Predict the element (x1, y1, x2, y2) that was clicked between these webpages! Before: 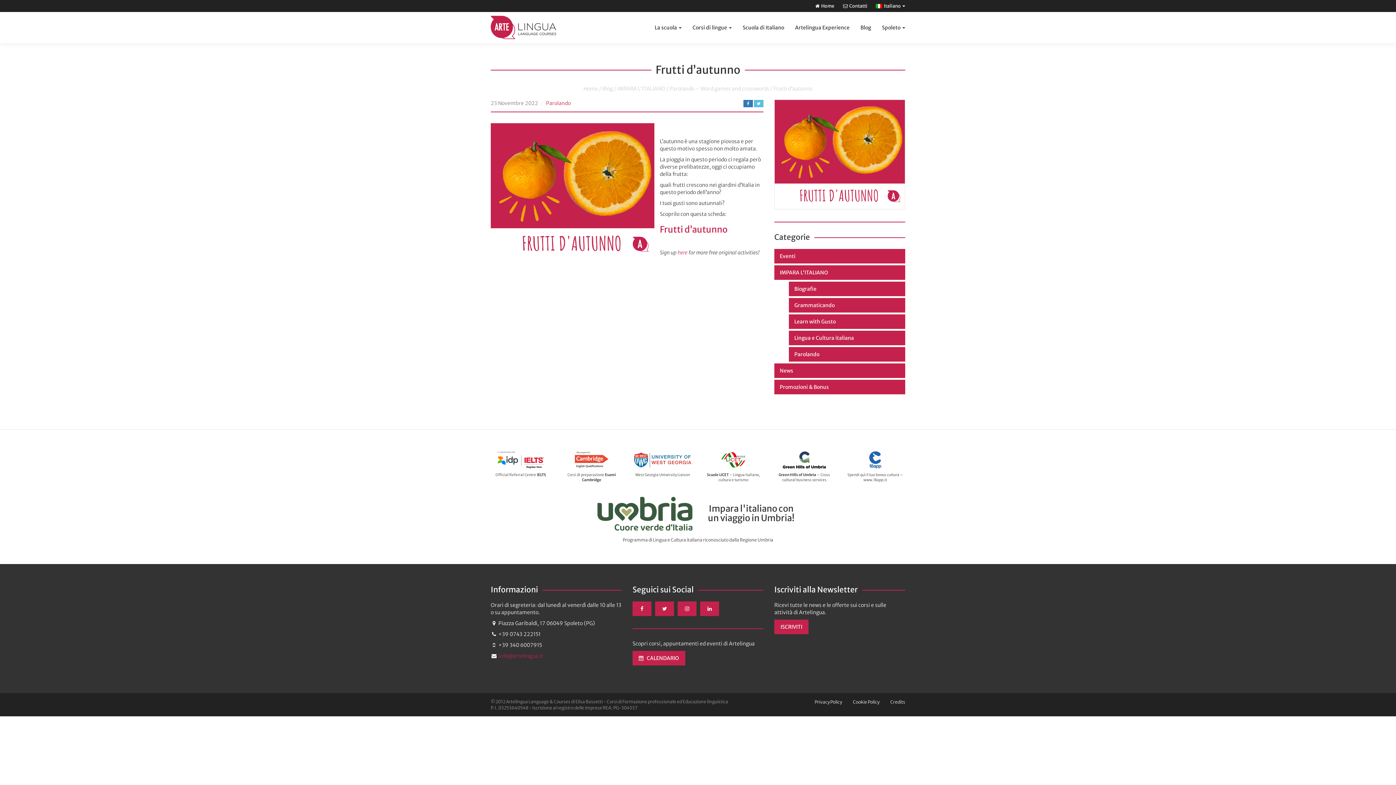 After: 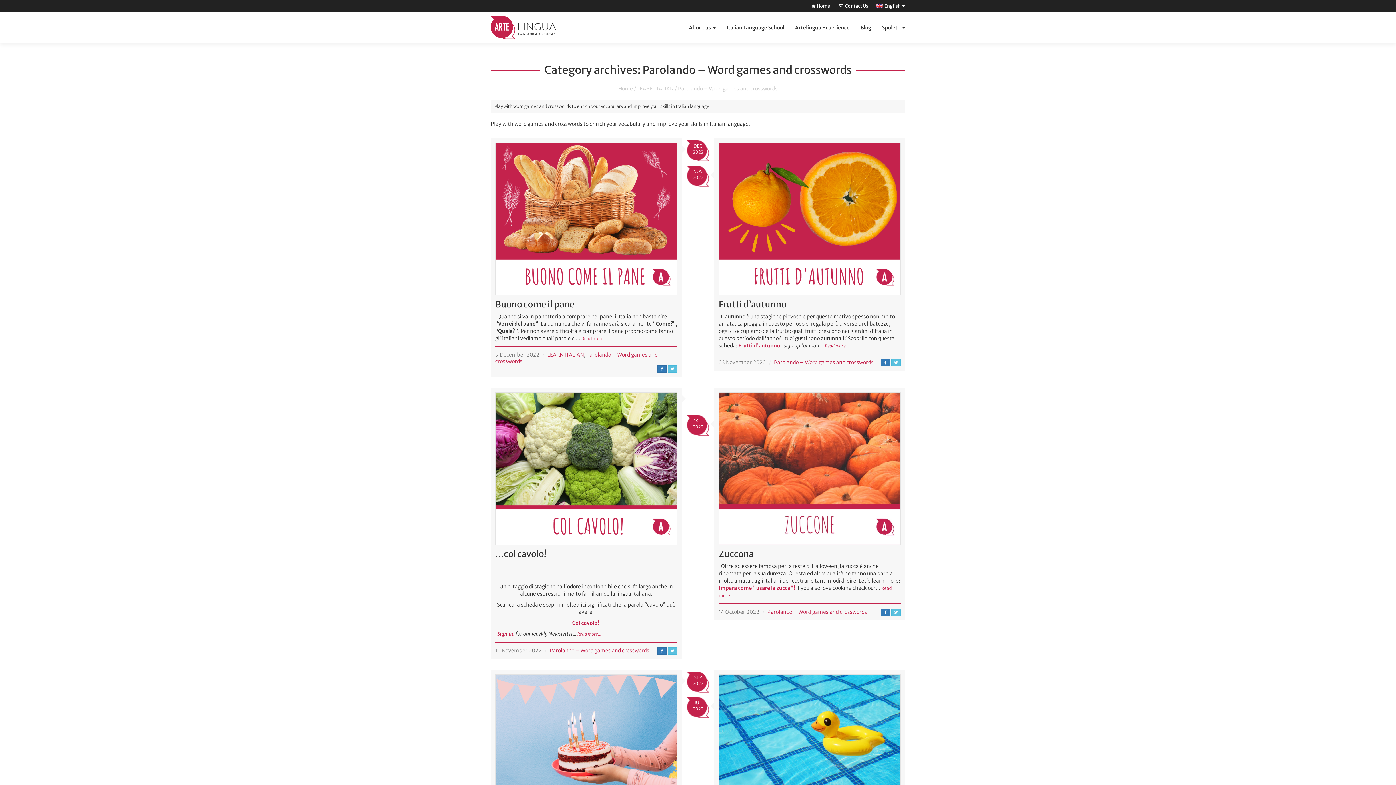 Action: label: Parolando – Word games and crosswords bbox: (669, 85, 769, 92)